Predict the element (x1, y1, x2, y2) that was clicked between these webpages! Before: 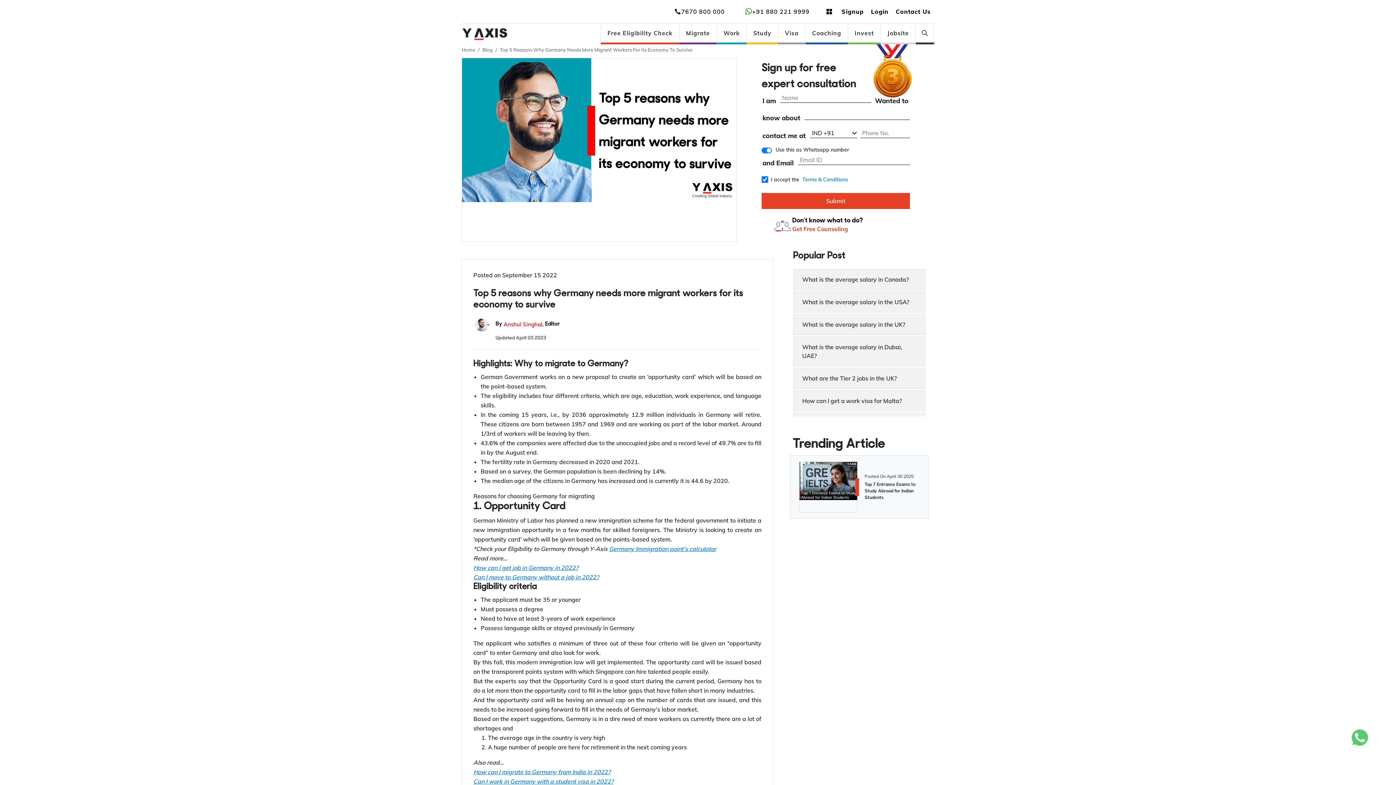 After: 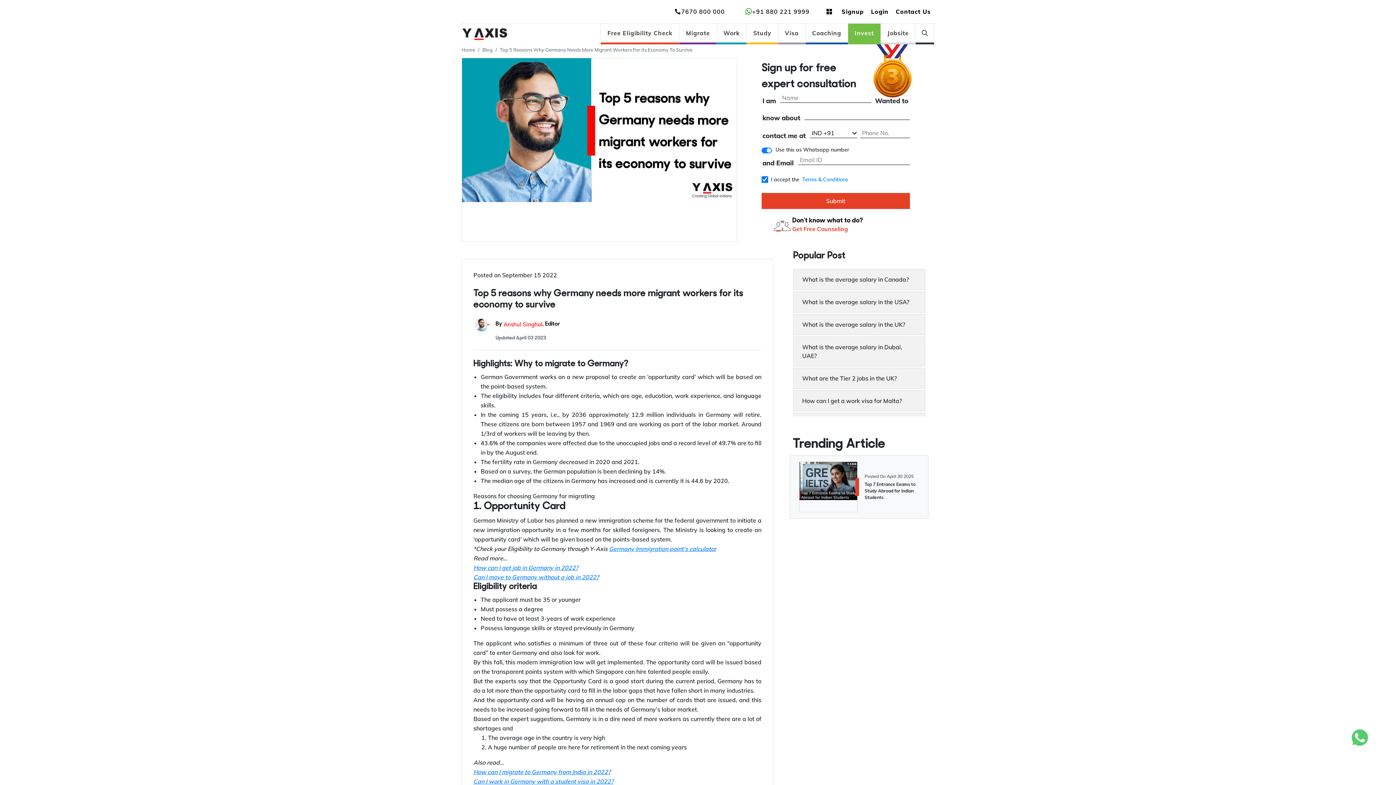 Action: label: Invest bbox: (848, 23, 880, 42)